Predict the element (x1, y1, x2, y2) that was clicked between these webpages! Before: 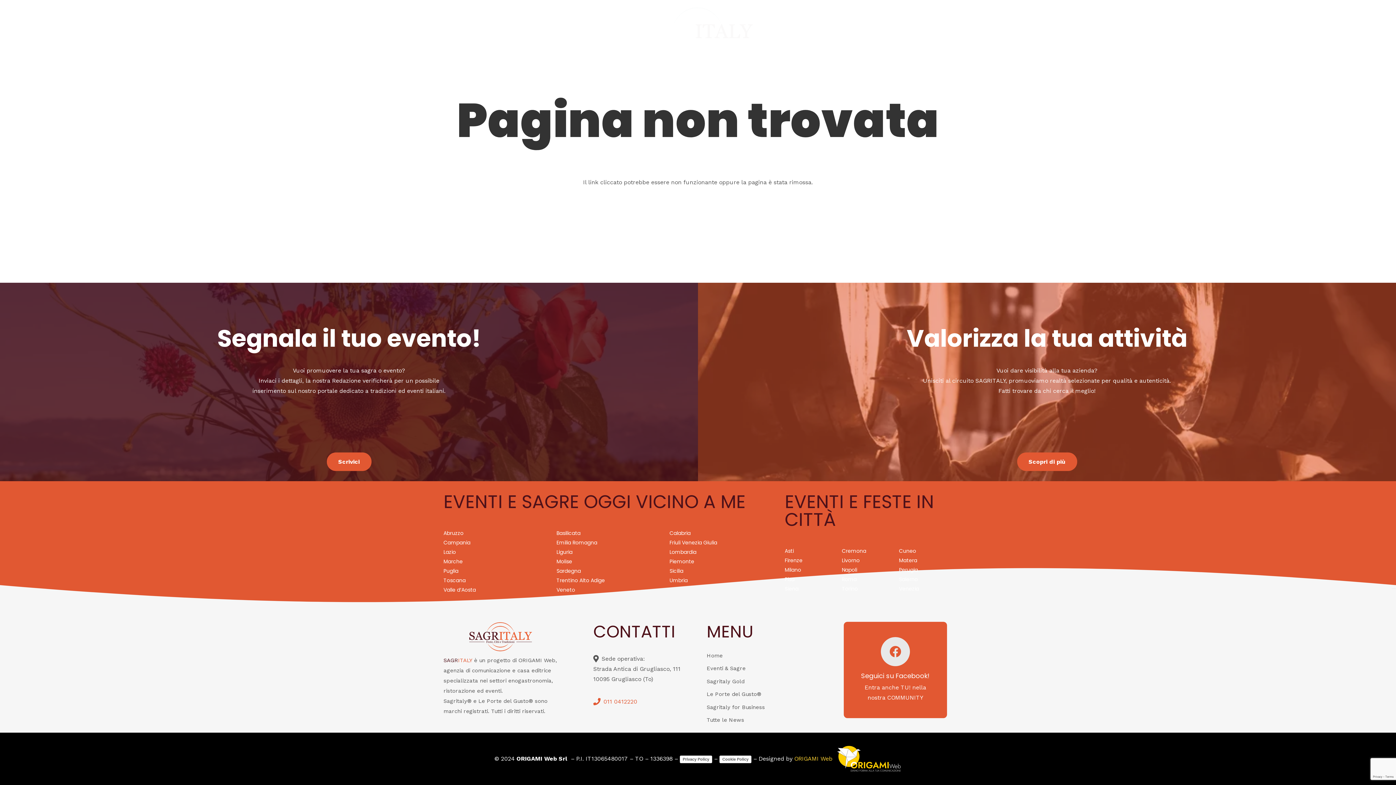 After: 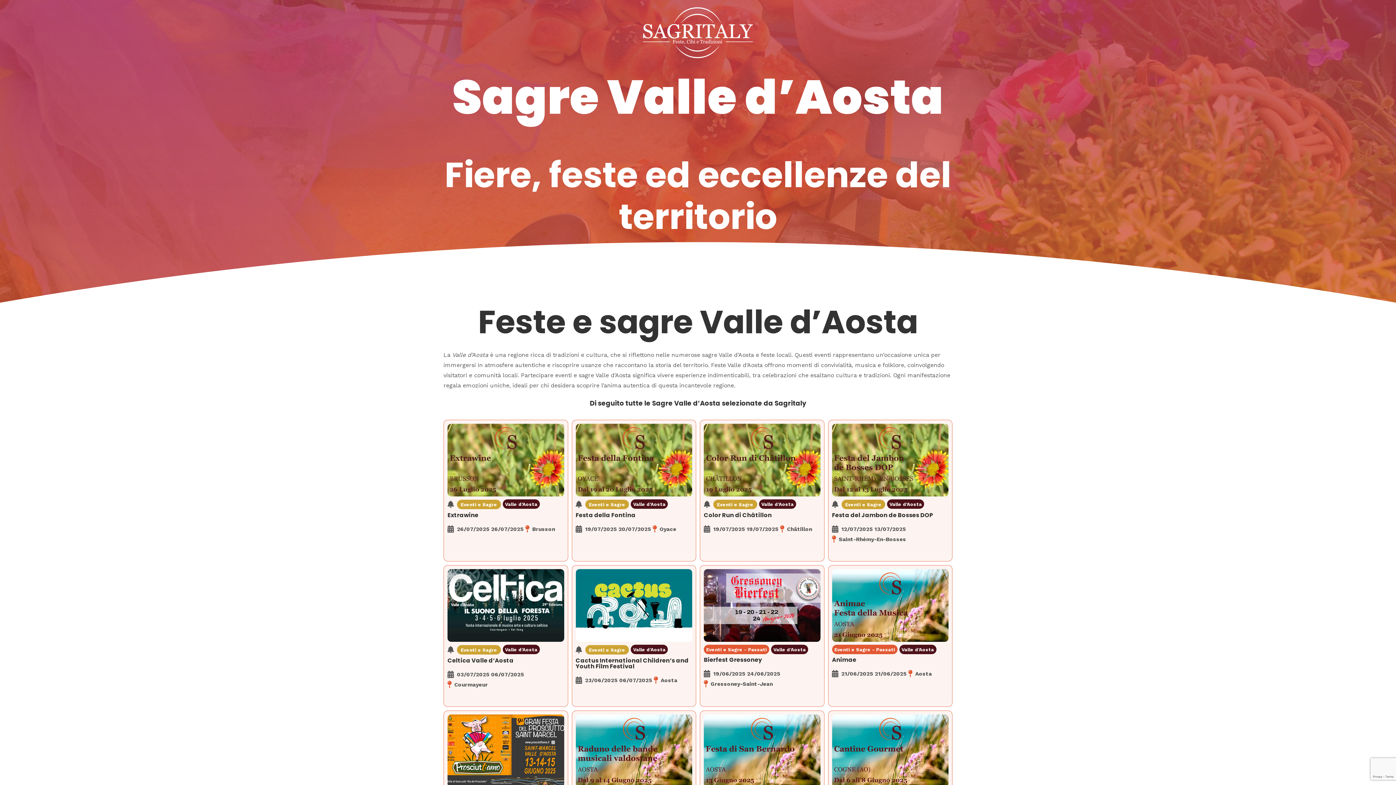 Action: label: Valle d’Aosta bbox: (443, 586, 476, 593)